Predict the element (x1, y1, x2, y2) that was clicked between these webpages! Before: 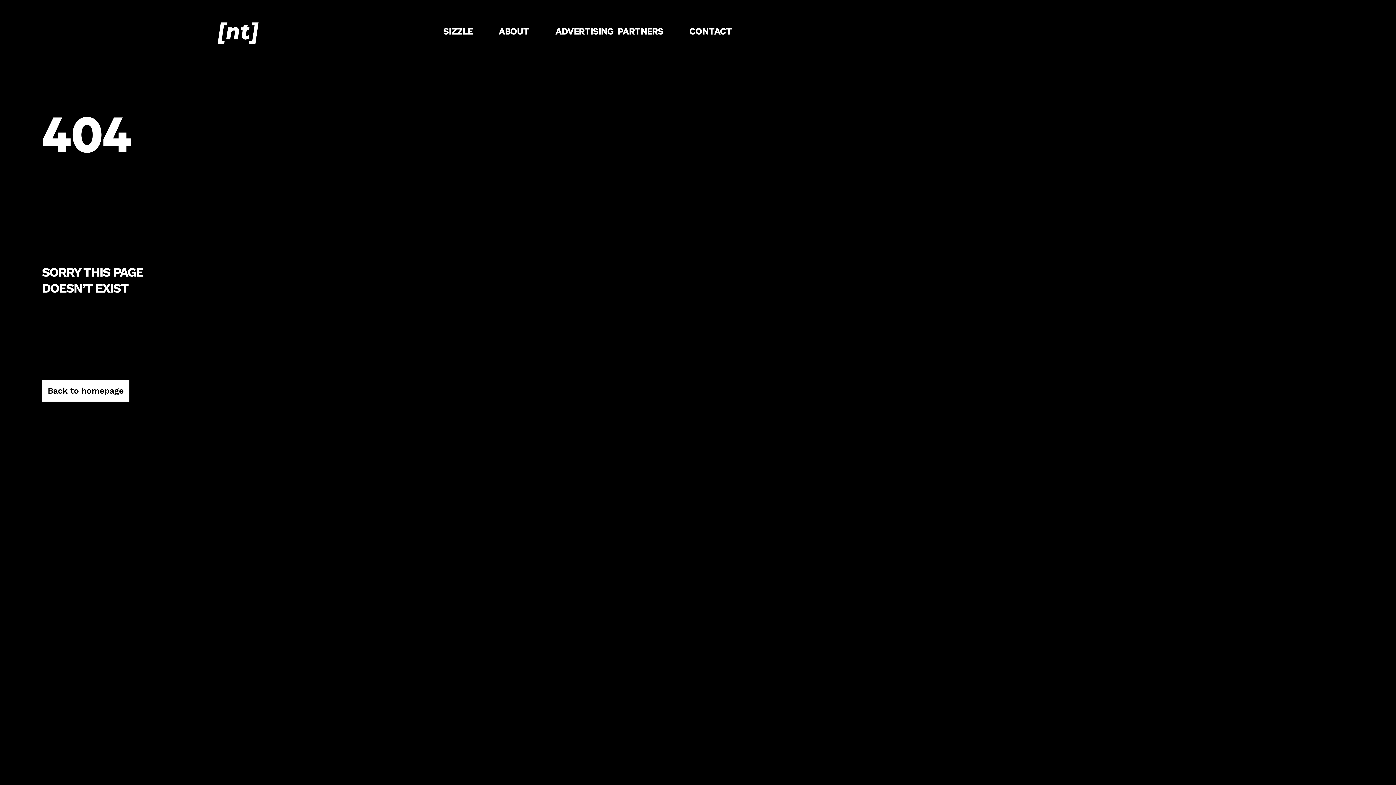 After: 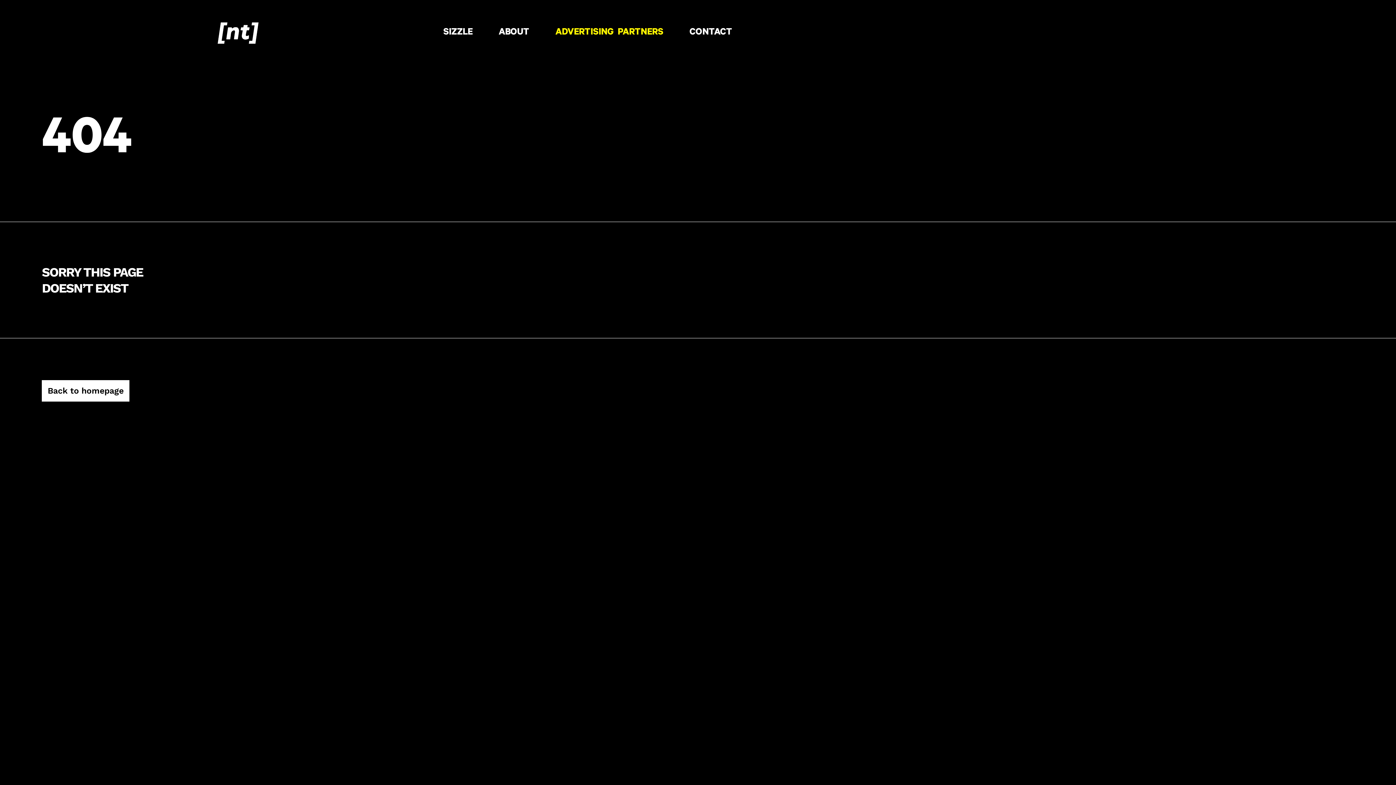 Action: bbox: (546, 30, 672, 35) label: ADVERTISING PARTNERS